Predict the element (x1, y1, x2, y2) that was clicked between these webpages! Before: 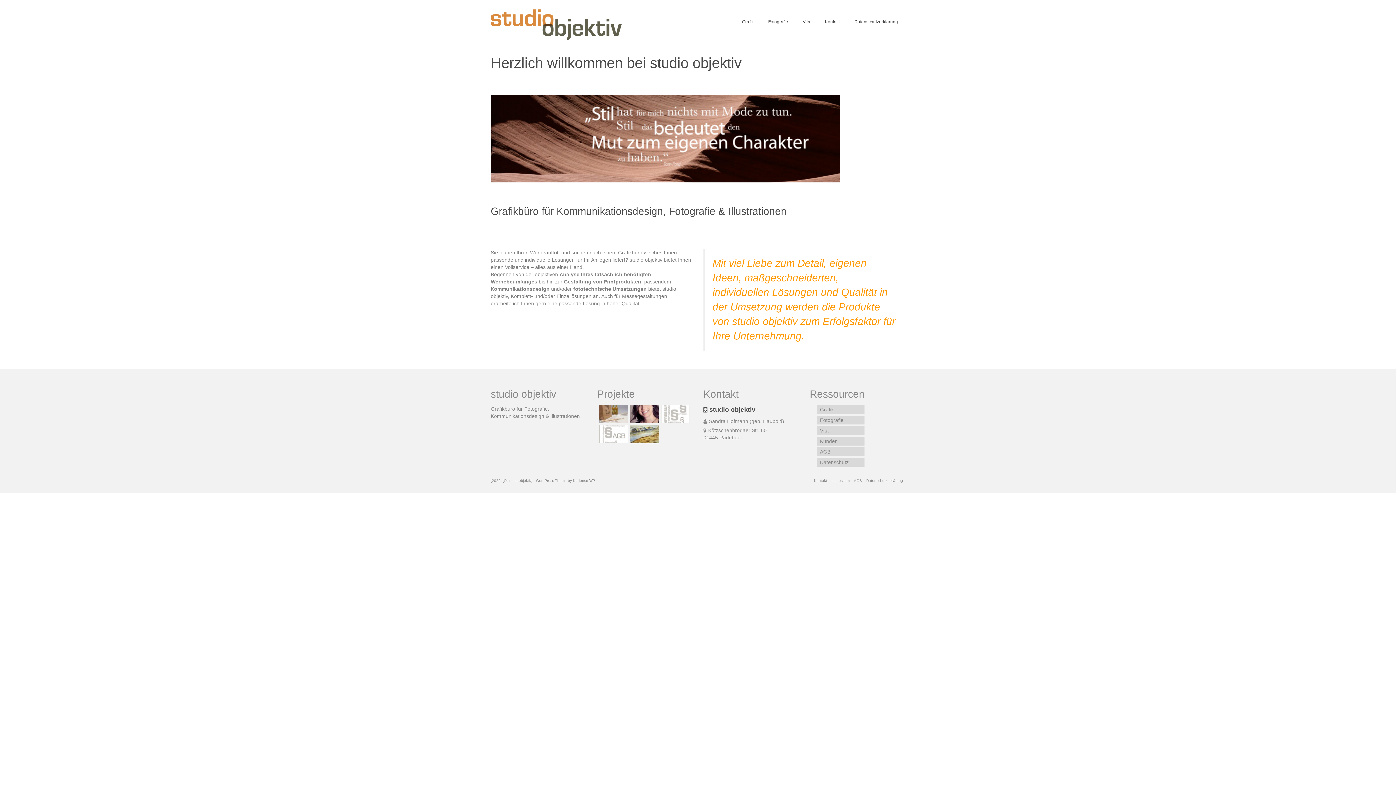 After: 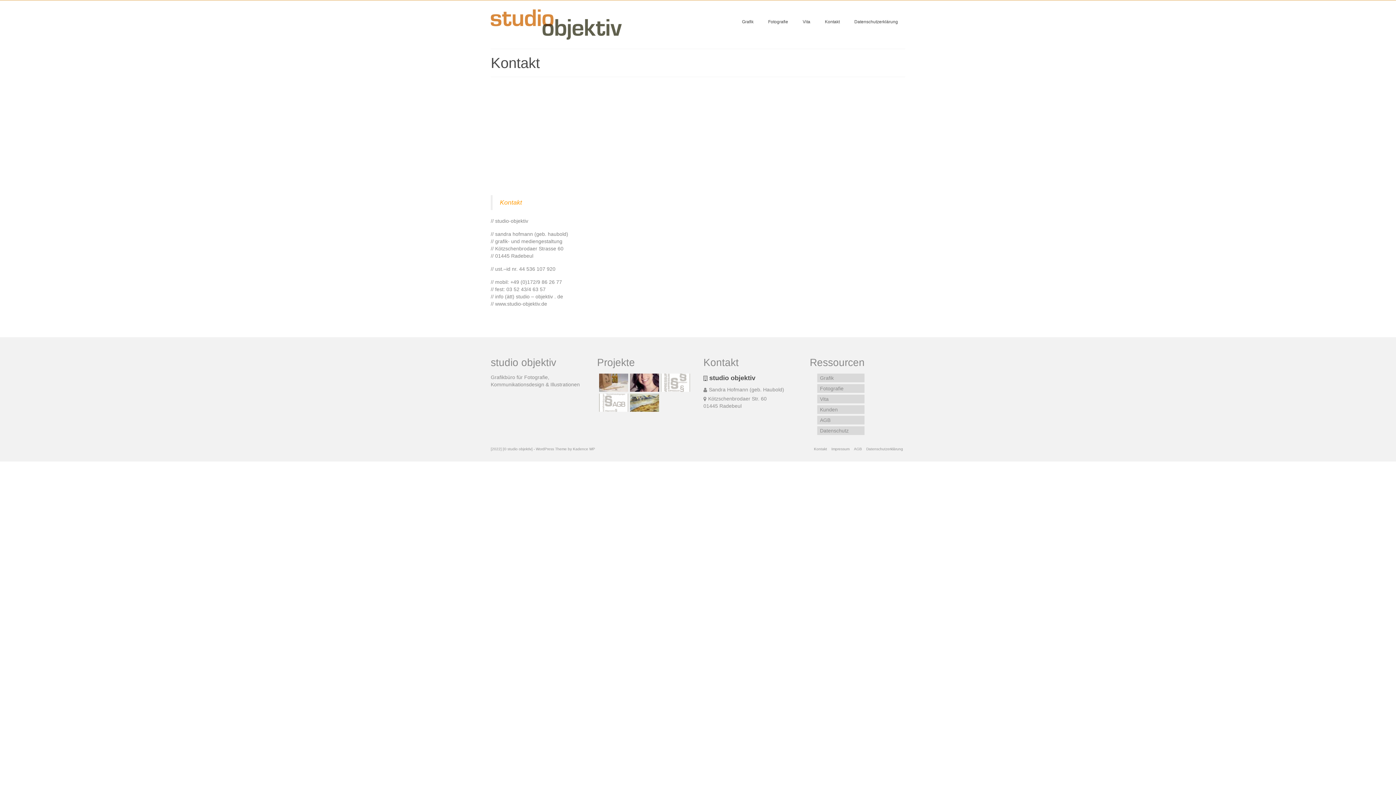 Action: bbox: (812, 475, 829, 486) label: Kontakt